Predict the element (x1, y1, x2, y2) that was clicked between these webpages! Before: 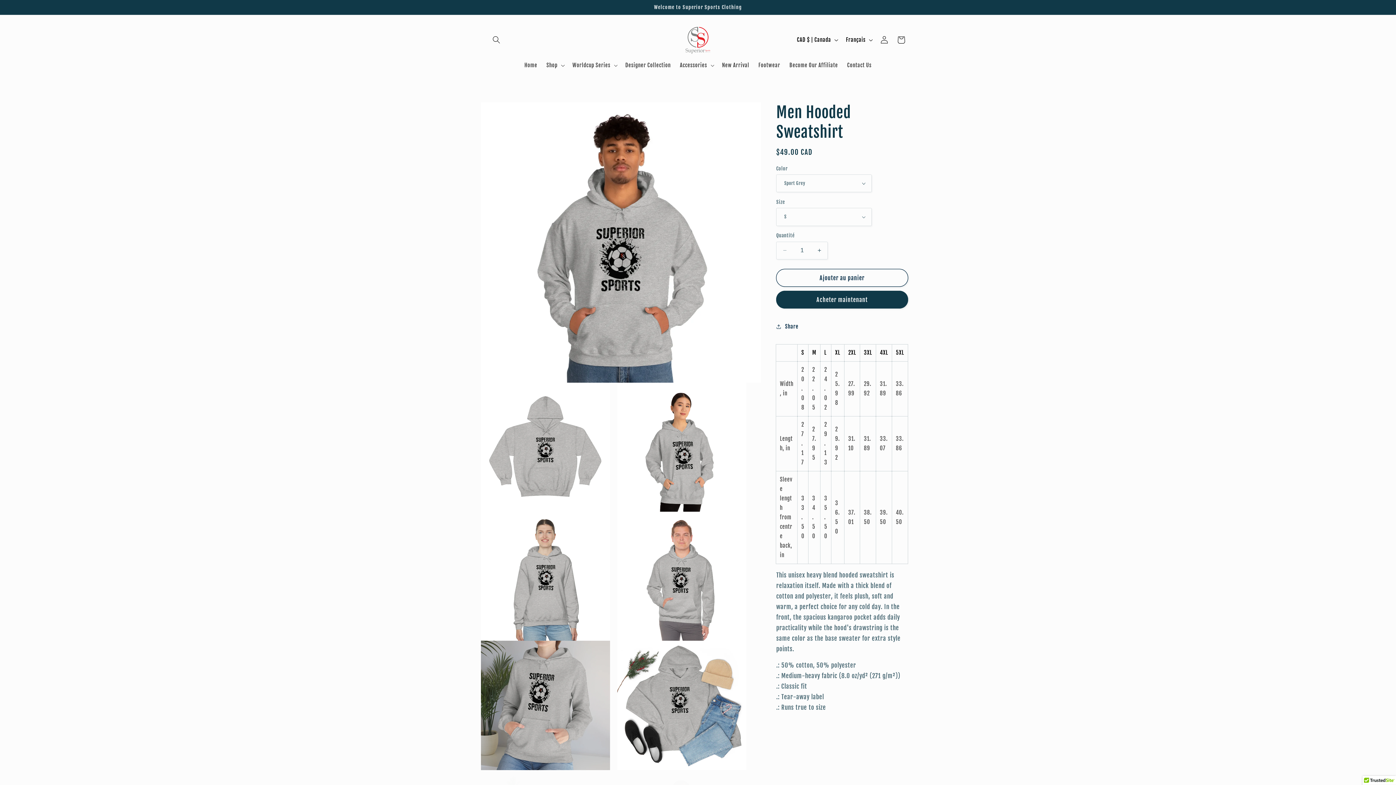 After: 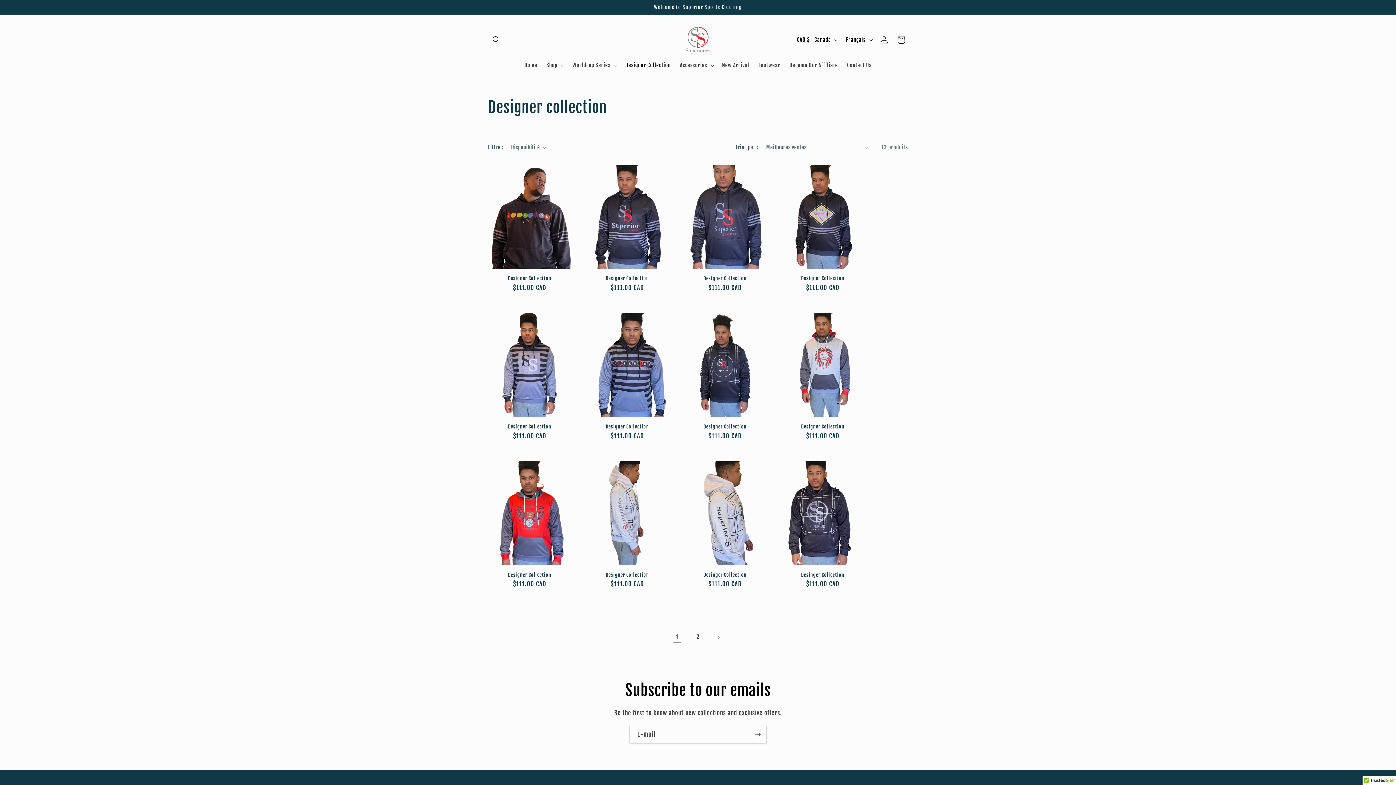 Action: label: Designer Collection bbox: (620, 57, 675, 73)